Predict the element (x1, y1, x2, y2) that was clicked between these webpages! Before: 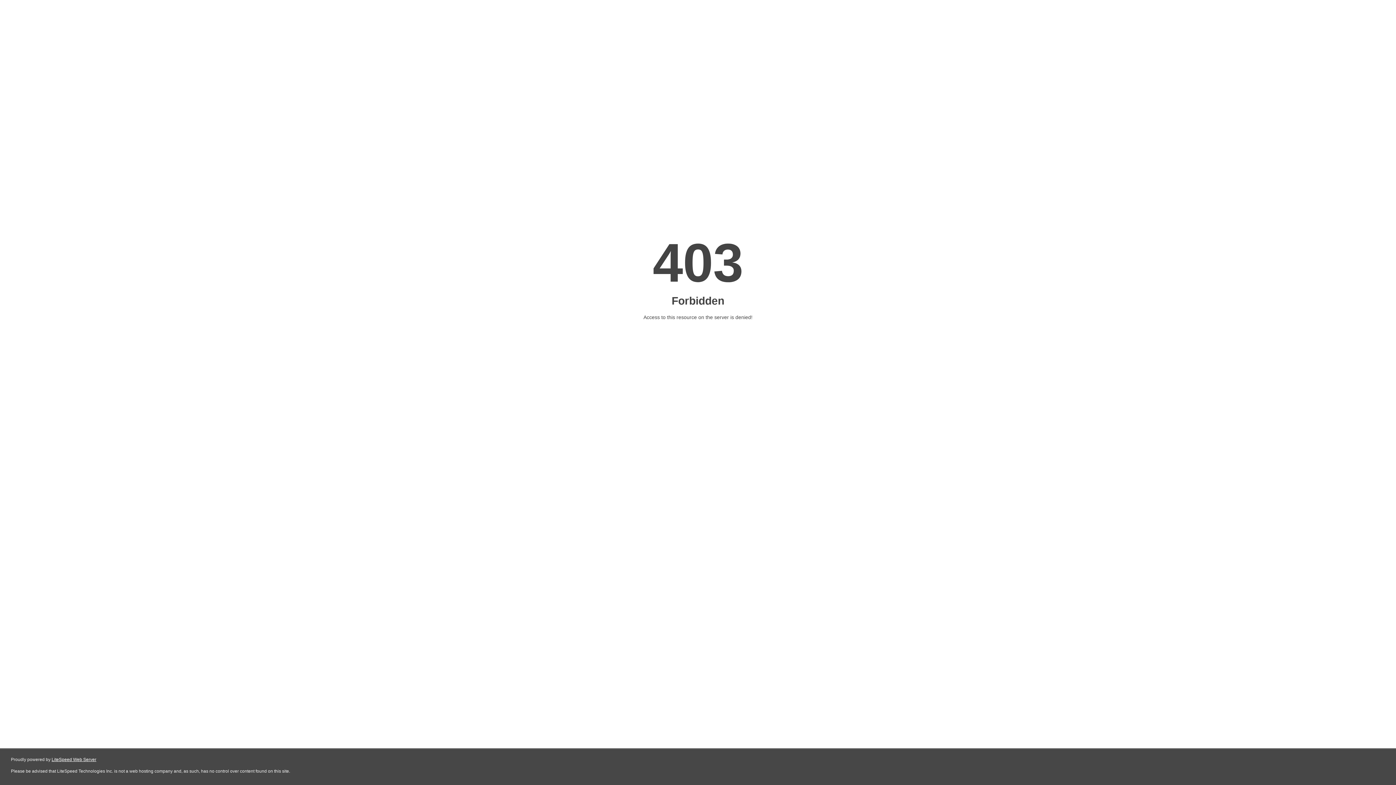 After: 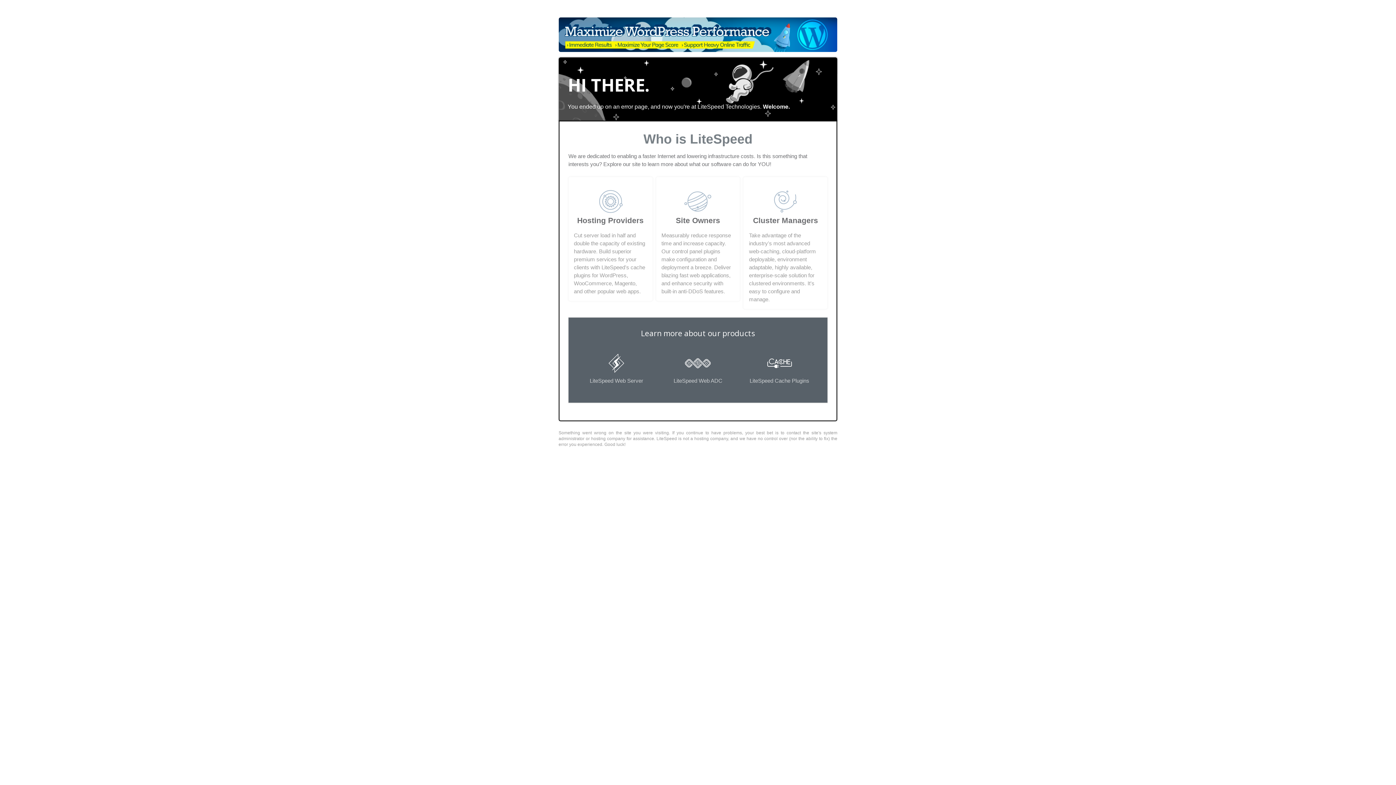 Action: bbox: (51, 757, 96, 762) label: LiteSpeed Web Server